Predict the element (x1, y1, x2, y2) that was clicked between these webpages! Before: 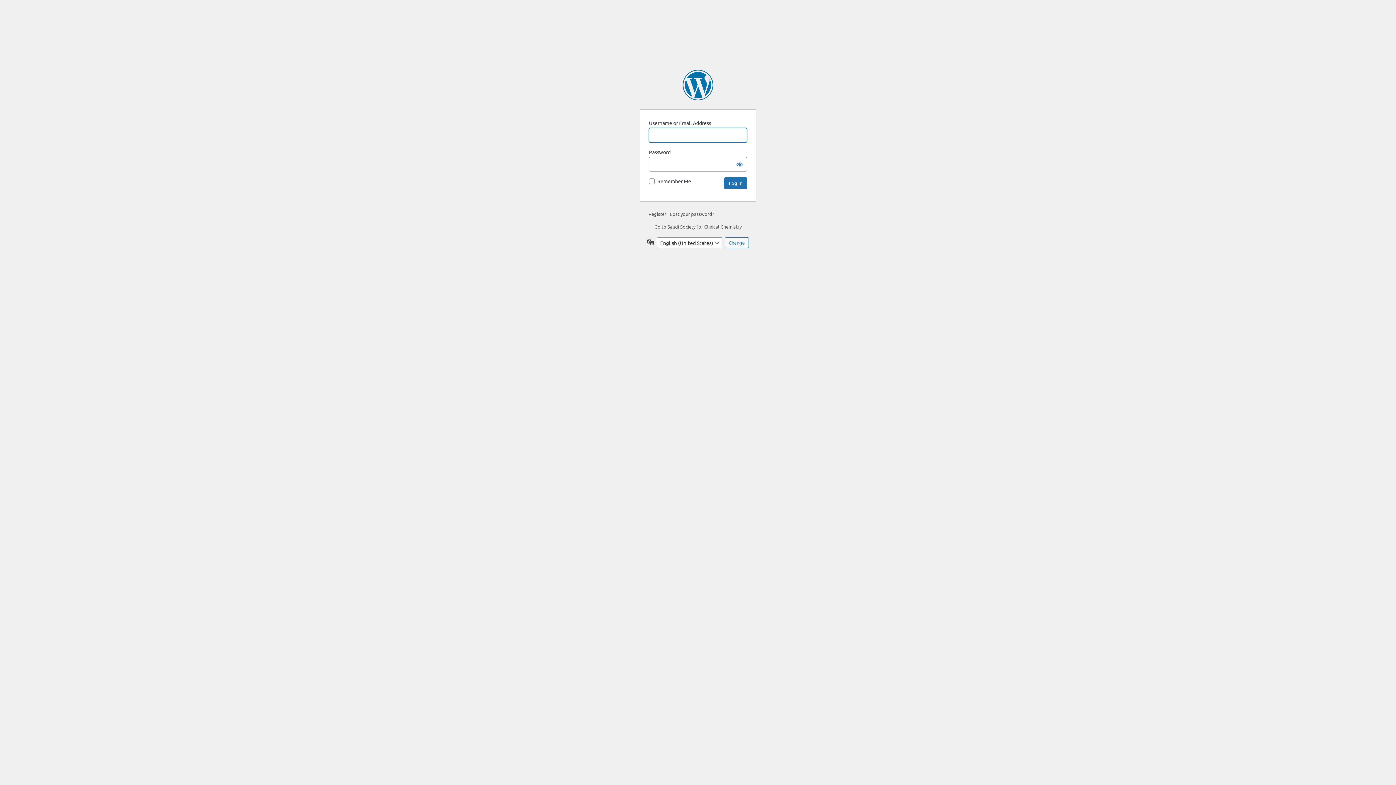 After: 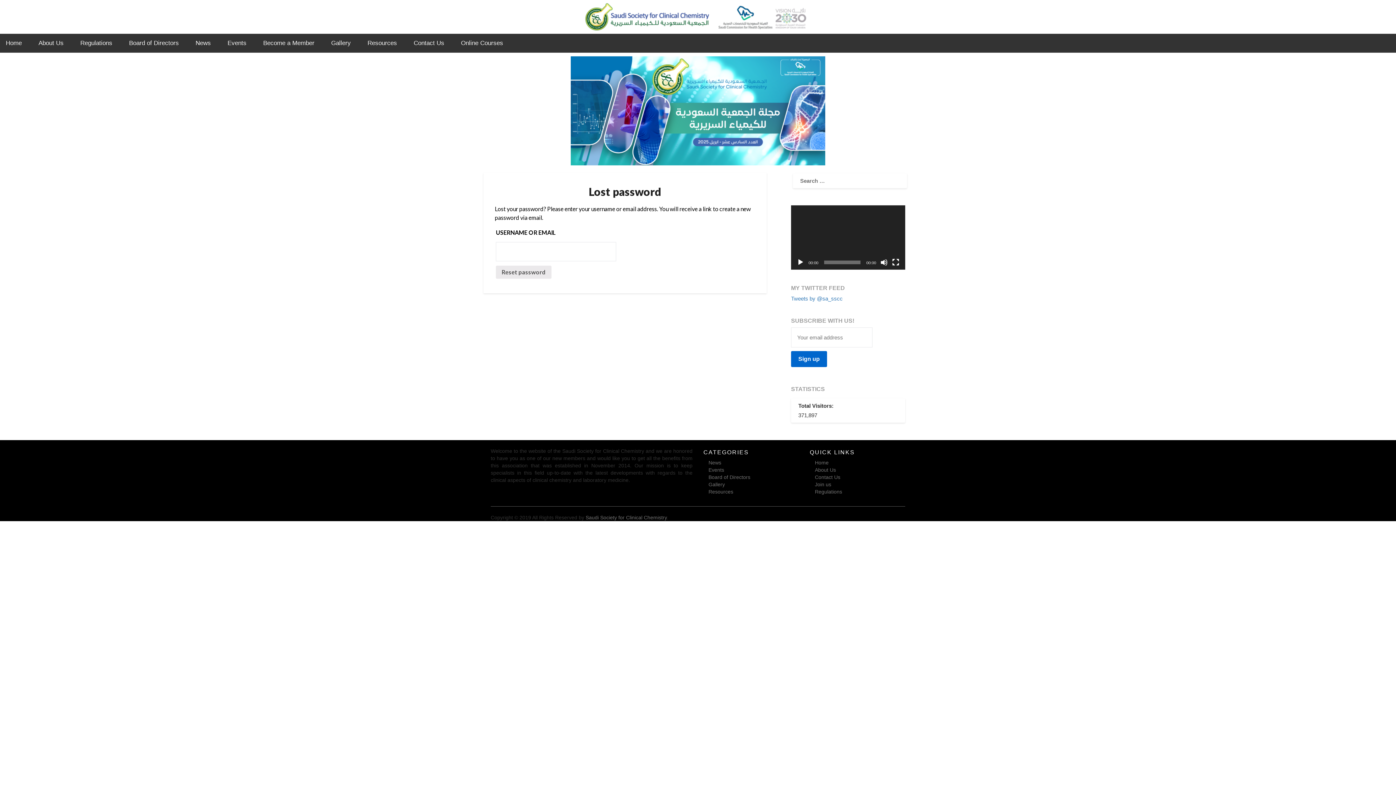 Action: label: Lost your password? bbox: (670, 210, 714, 217)